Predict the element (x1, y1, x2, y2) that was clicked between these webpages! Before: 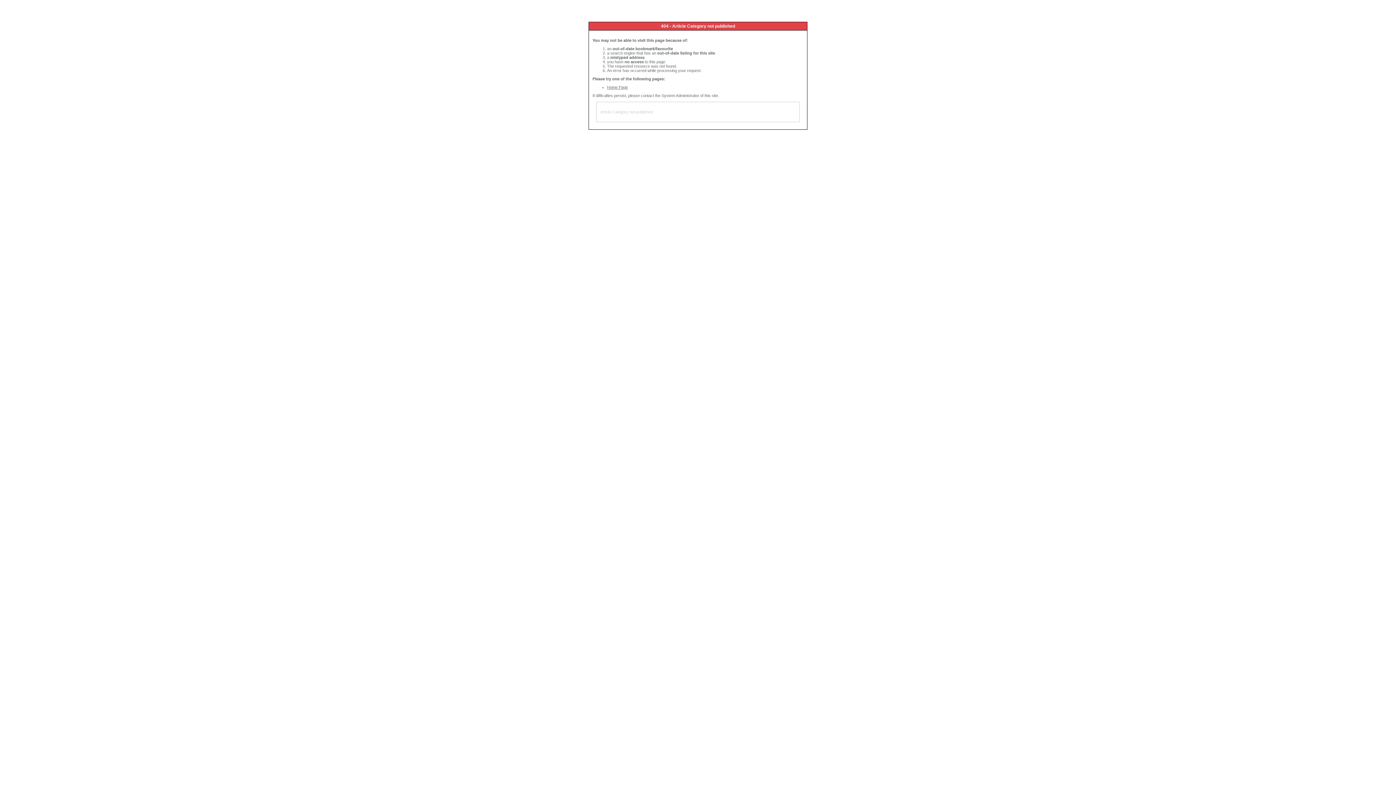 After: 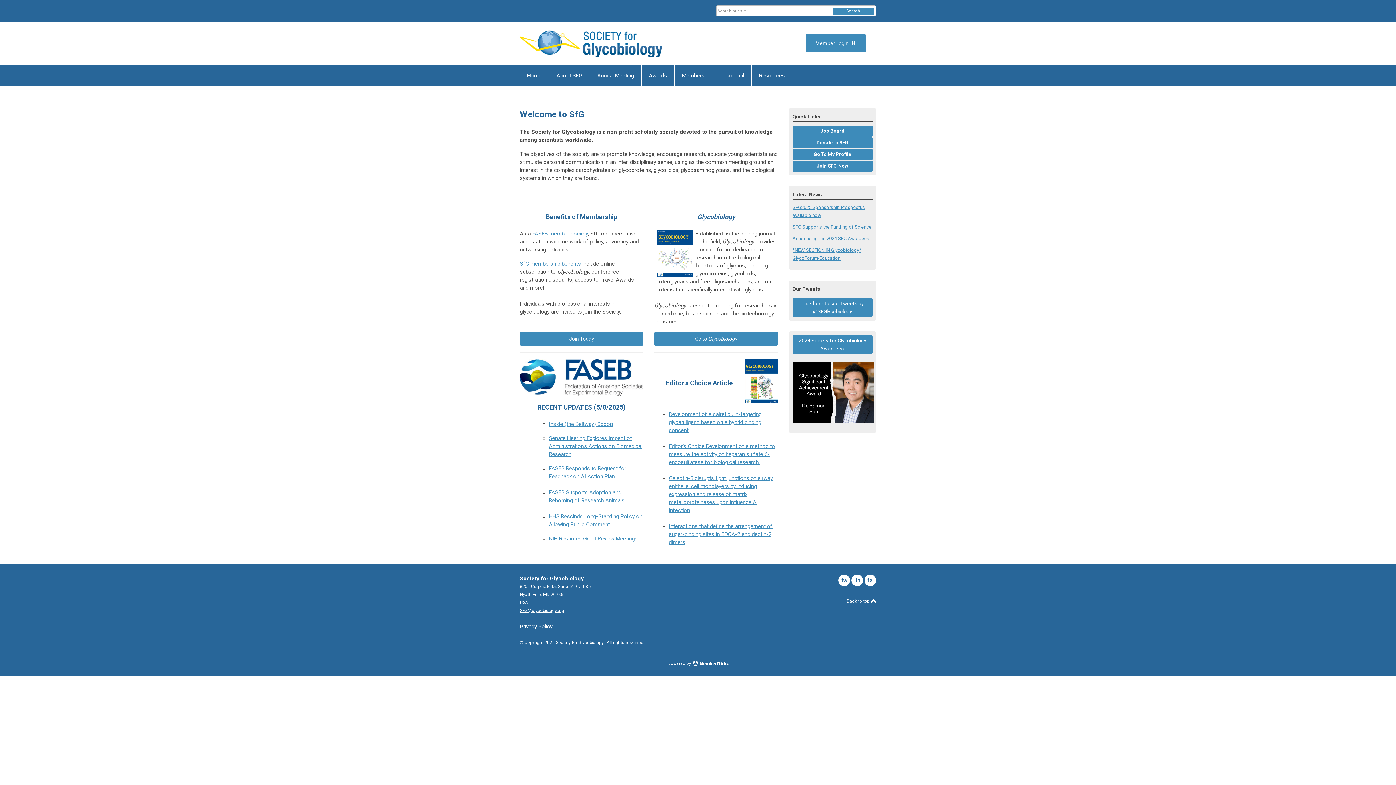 Action: bbox: (607, 85, 628, 89) label: Home Page